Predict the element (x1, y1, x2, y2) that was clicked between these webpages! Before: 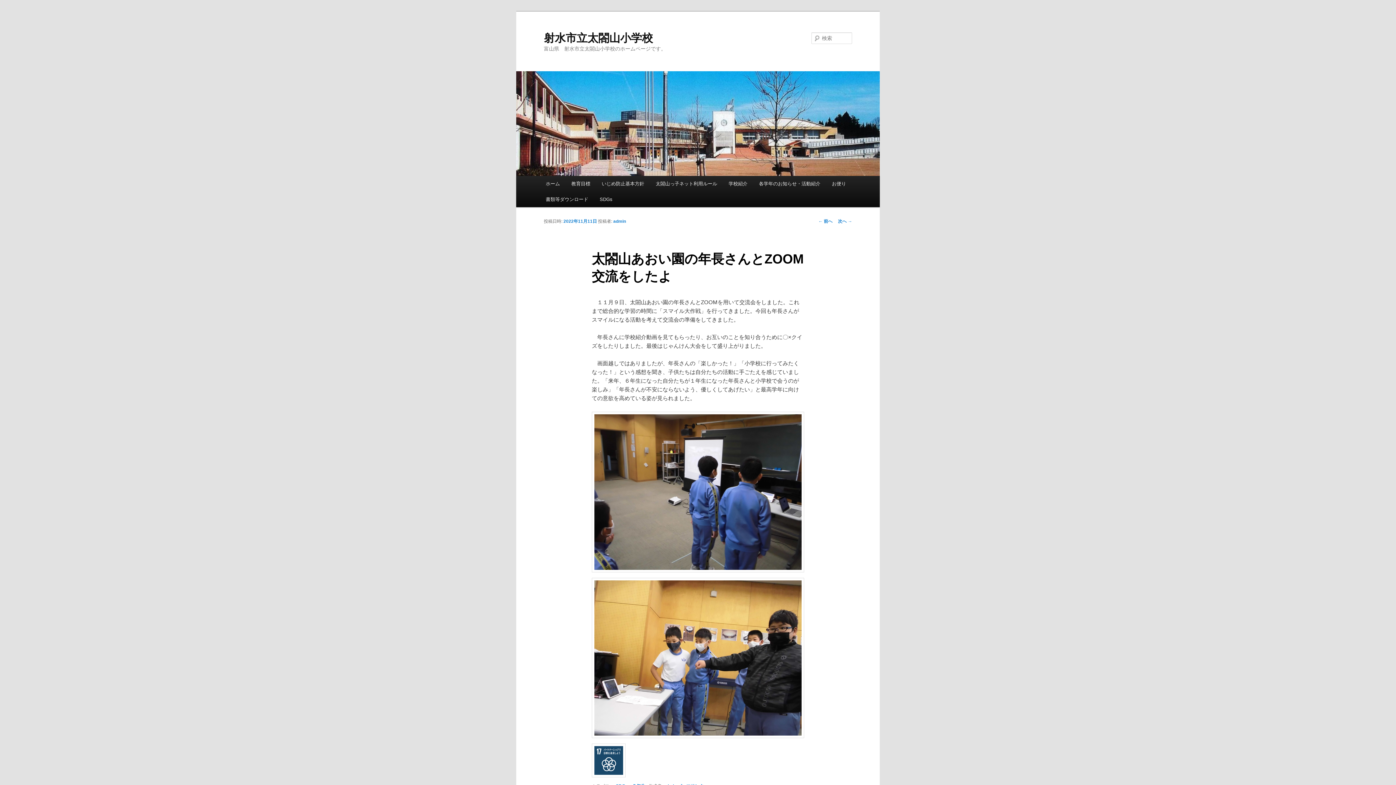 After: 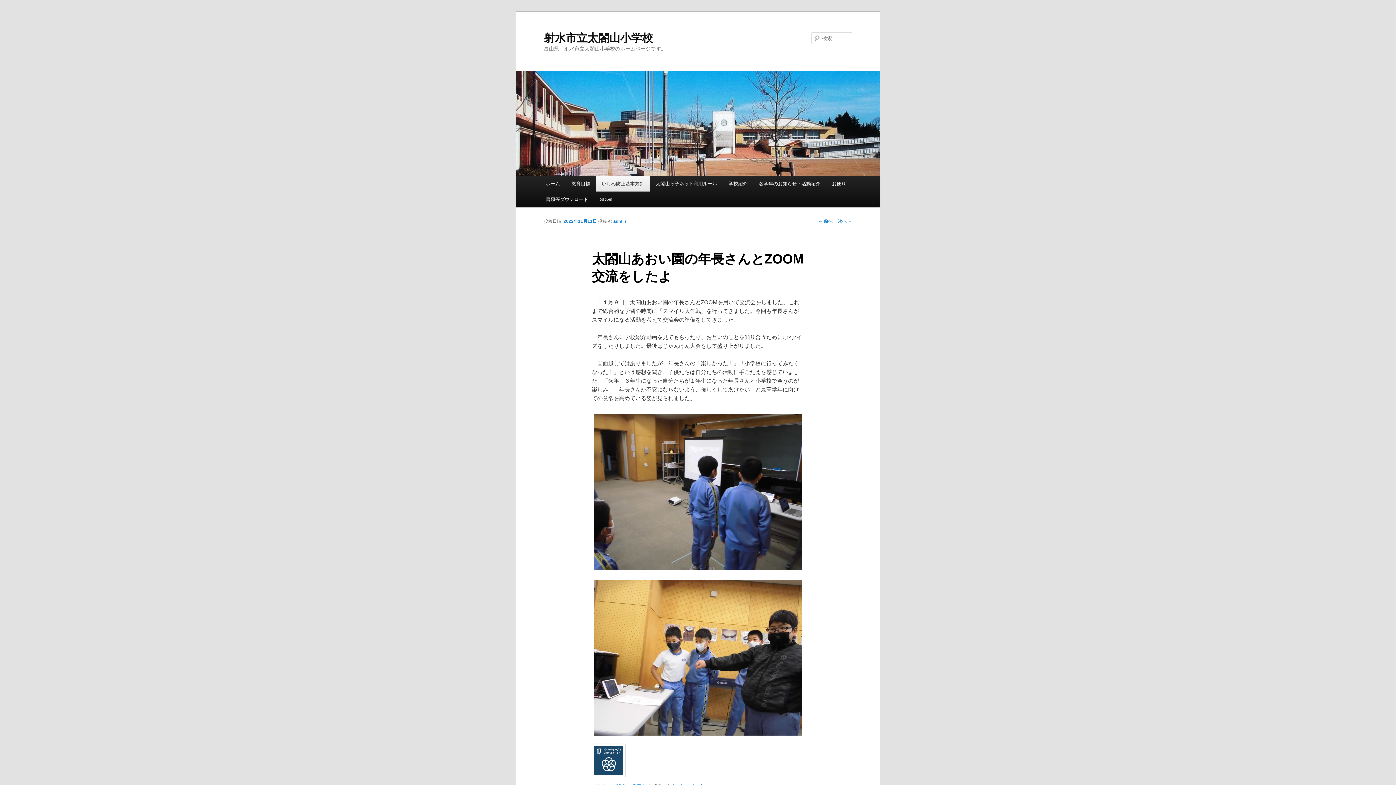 Action: label: いじめ防止基本方針 bbox: (596, 176, 650, 191)